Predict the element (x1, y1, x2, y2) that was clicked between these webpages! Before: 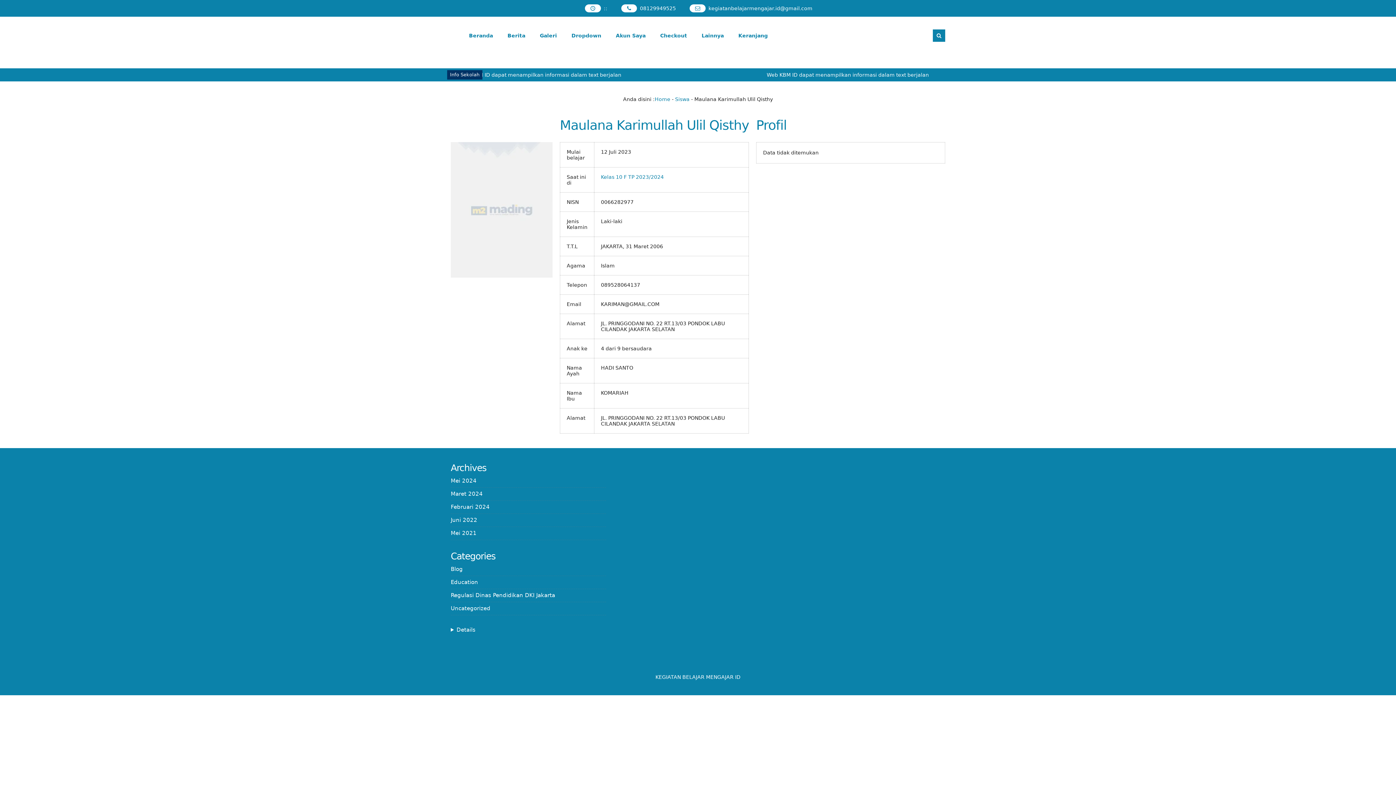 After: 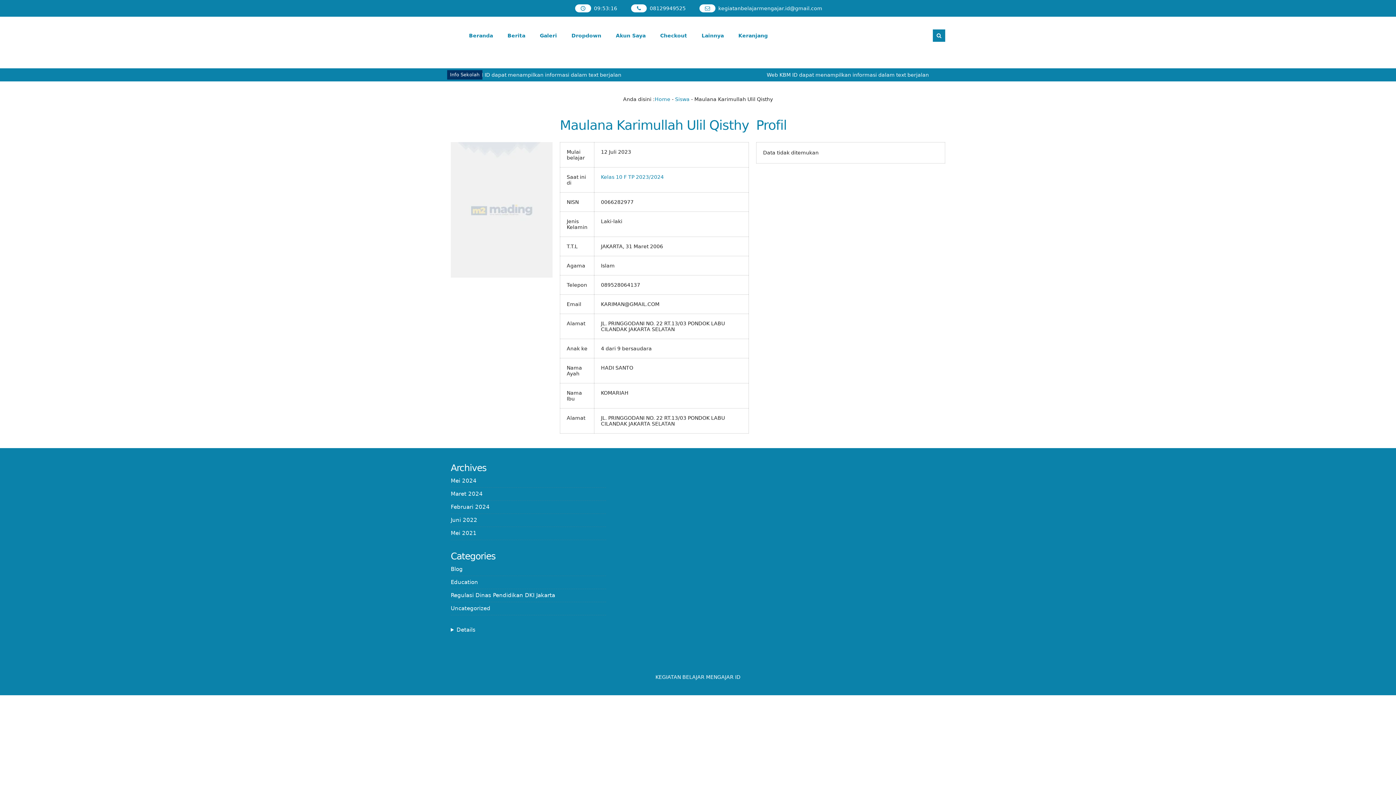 Action: bbox: (640, 5, 676, 11) label: 08129949525